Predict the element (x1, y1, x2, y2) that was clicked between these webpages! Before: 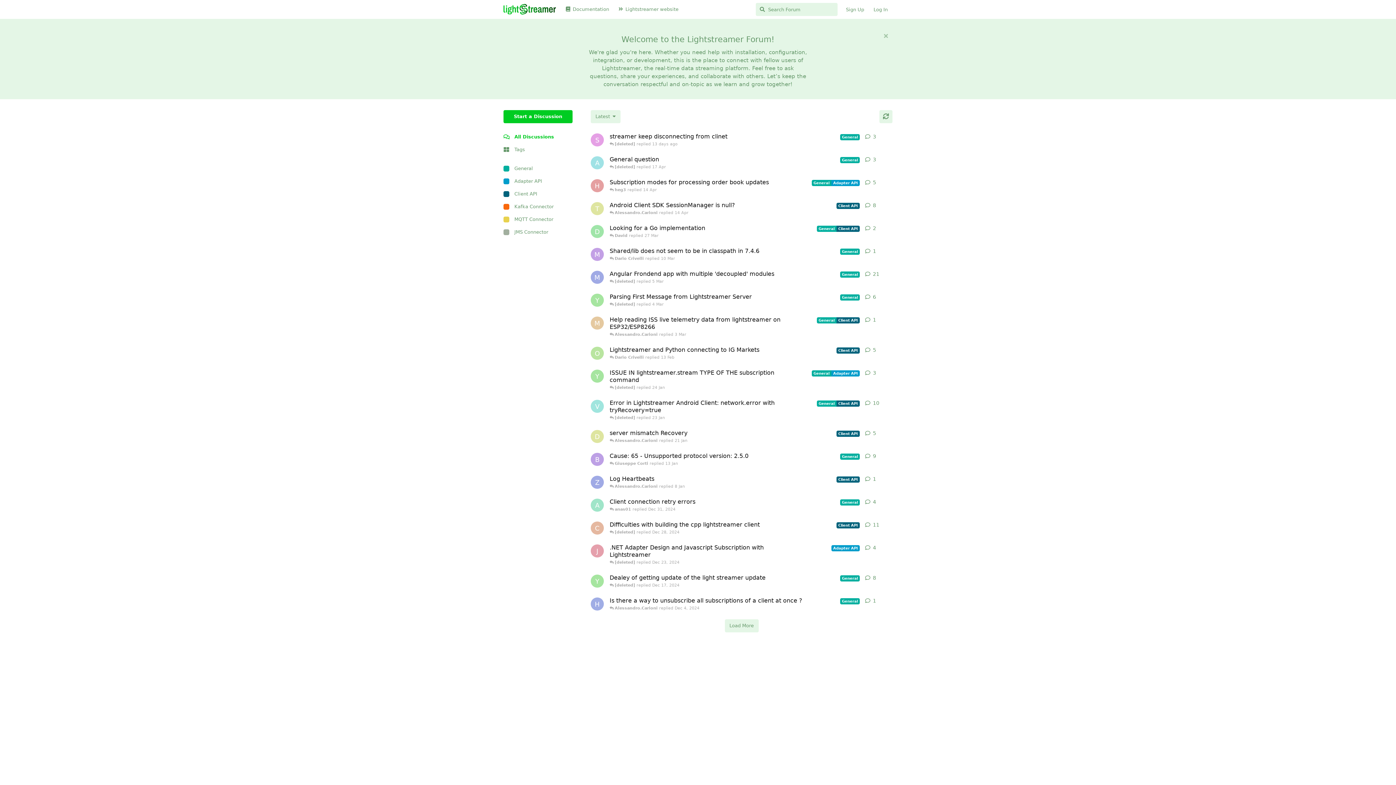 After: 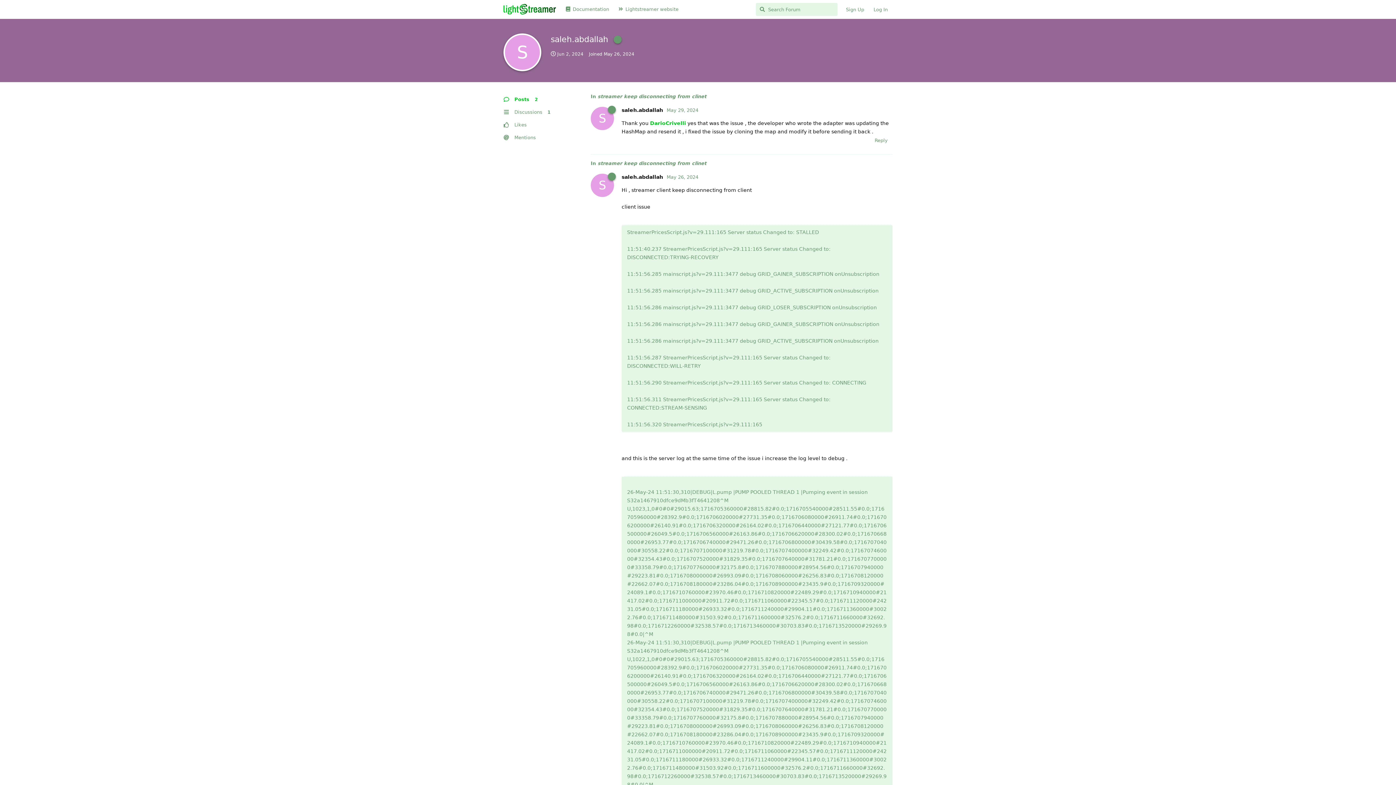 Action: label: saleh.abdallah started May 29, 2024 bbox: (590, 133, 604, 146)